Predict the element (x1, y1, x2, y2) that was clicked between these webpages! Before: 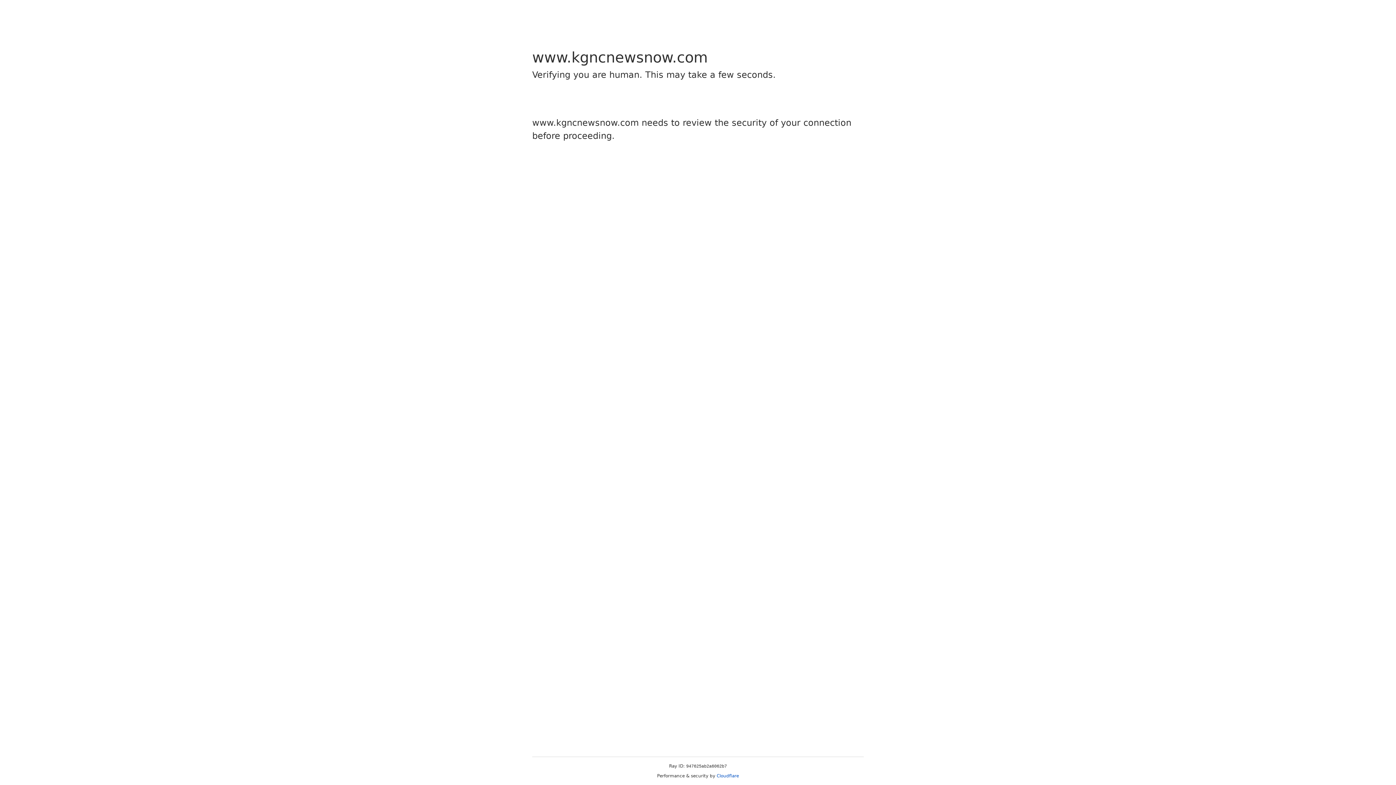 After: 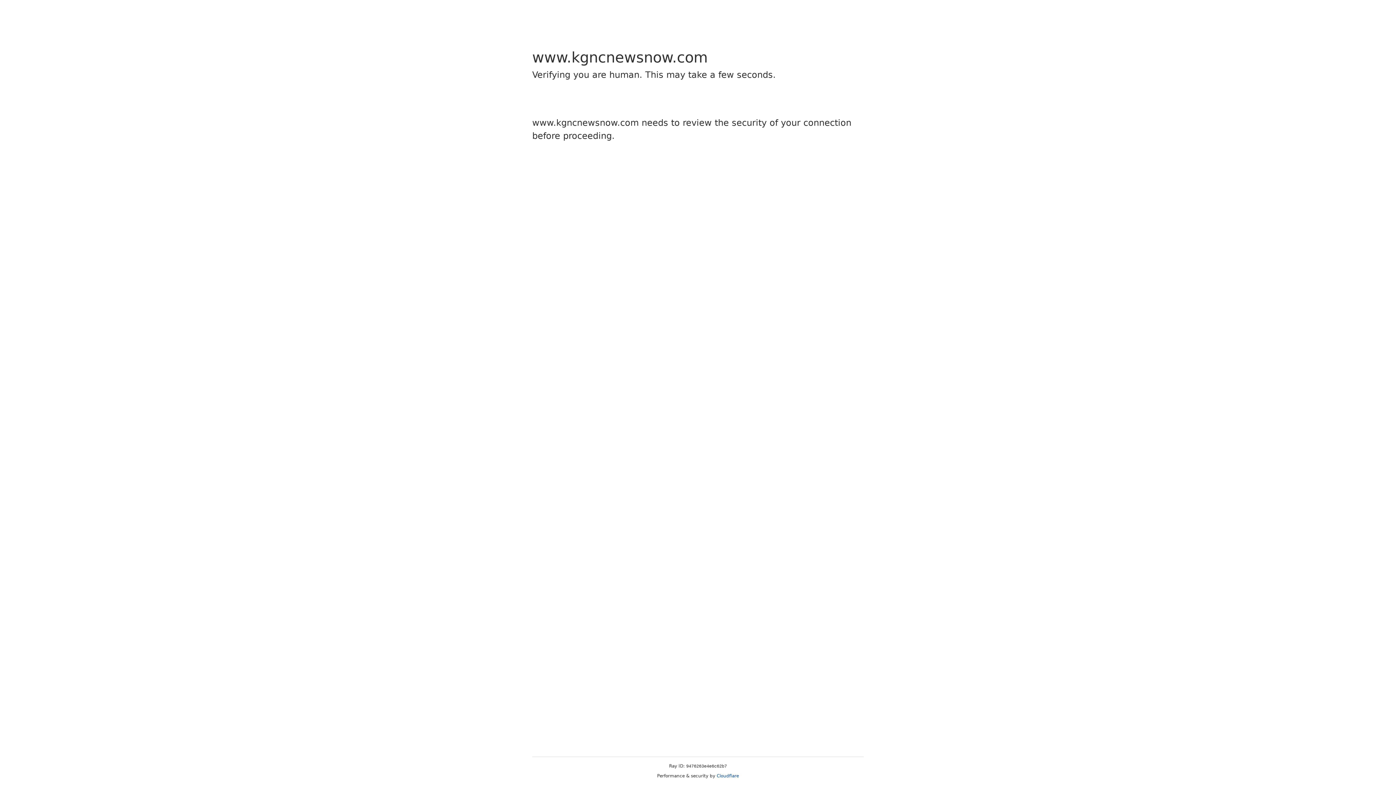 Action: bbox: (716, 773, 739, 778) label: Cloudflare